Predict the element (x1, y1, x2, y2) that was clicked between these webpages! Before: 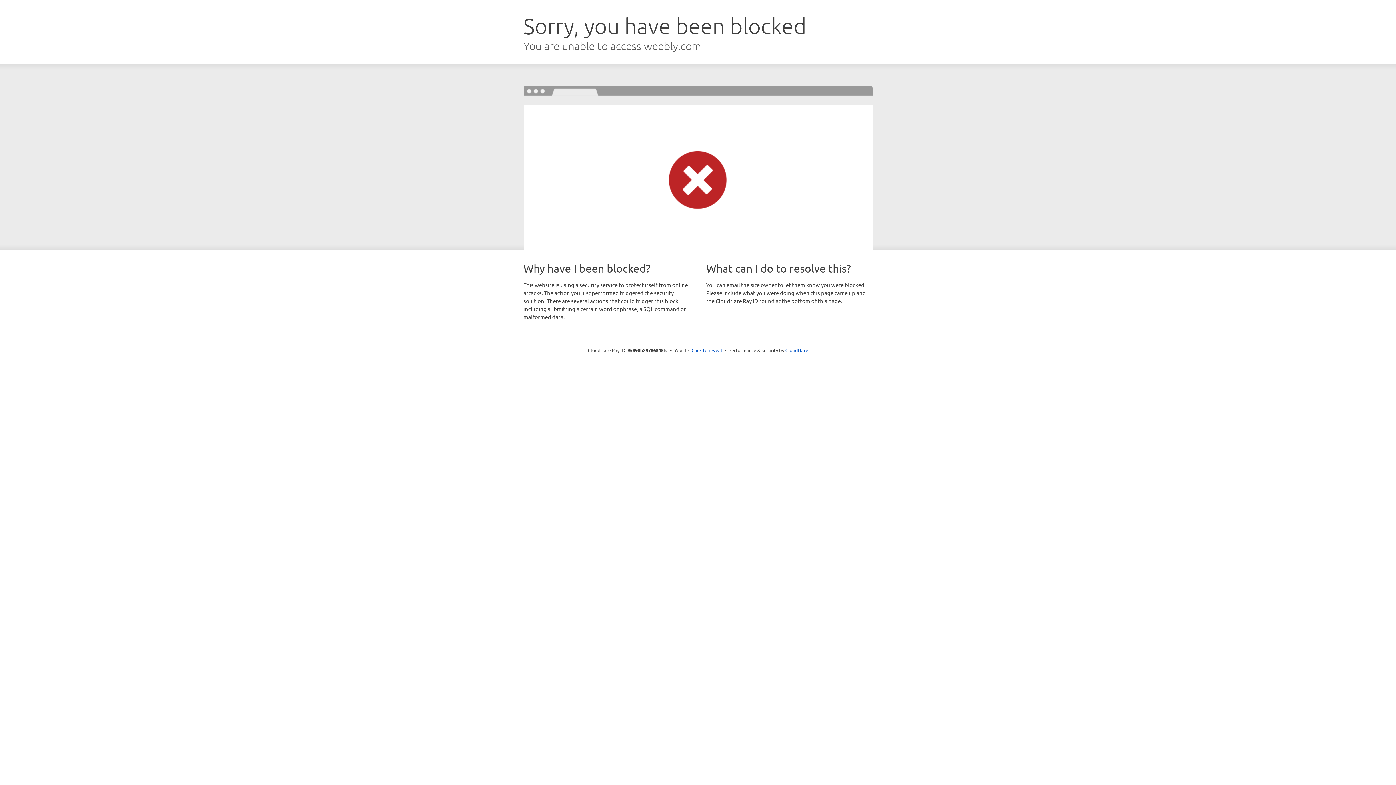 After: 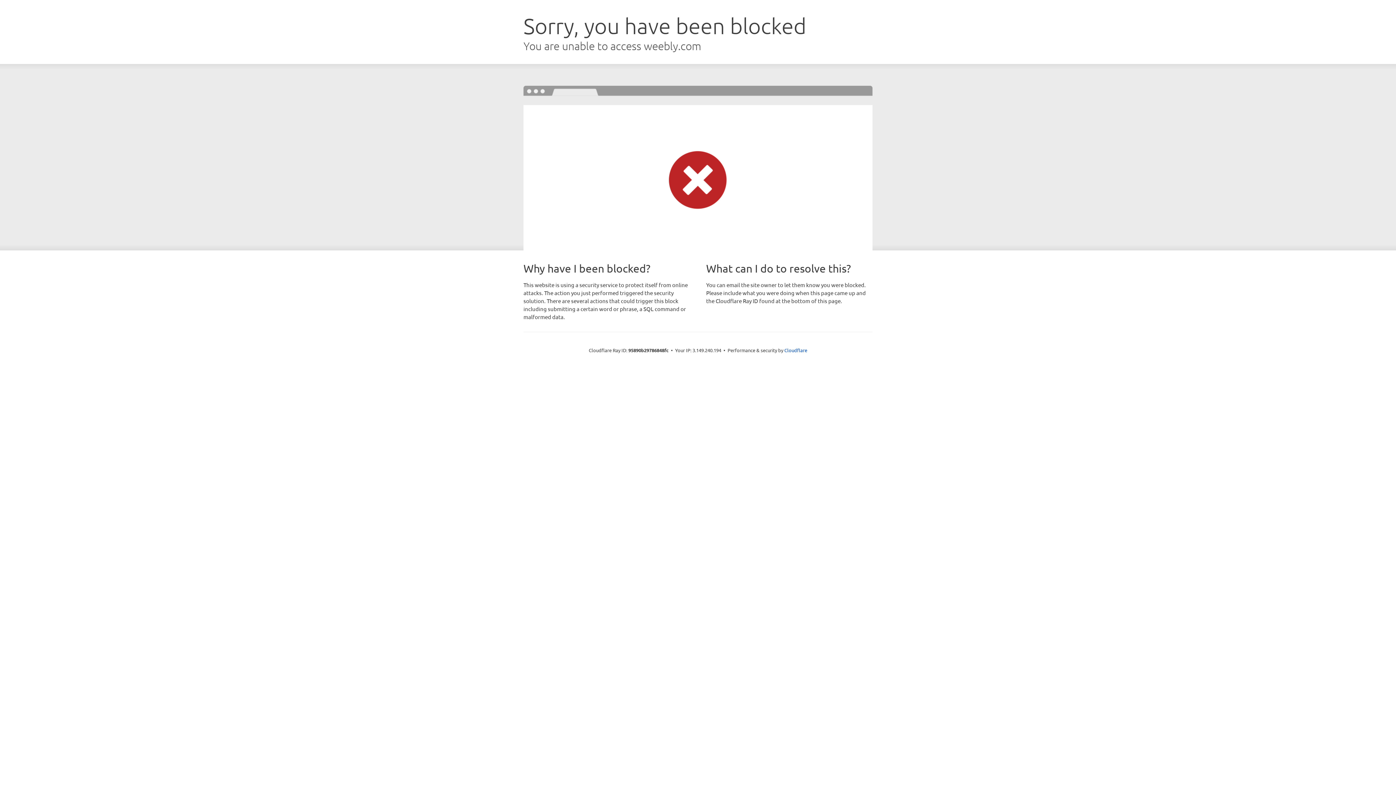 Action: bbox: (691, 346, 722, 353) label: Click to reveal